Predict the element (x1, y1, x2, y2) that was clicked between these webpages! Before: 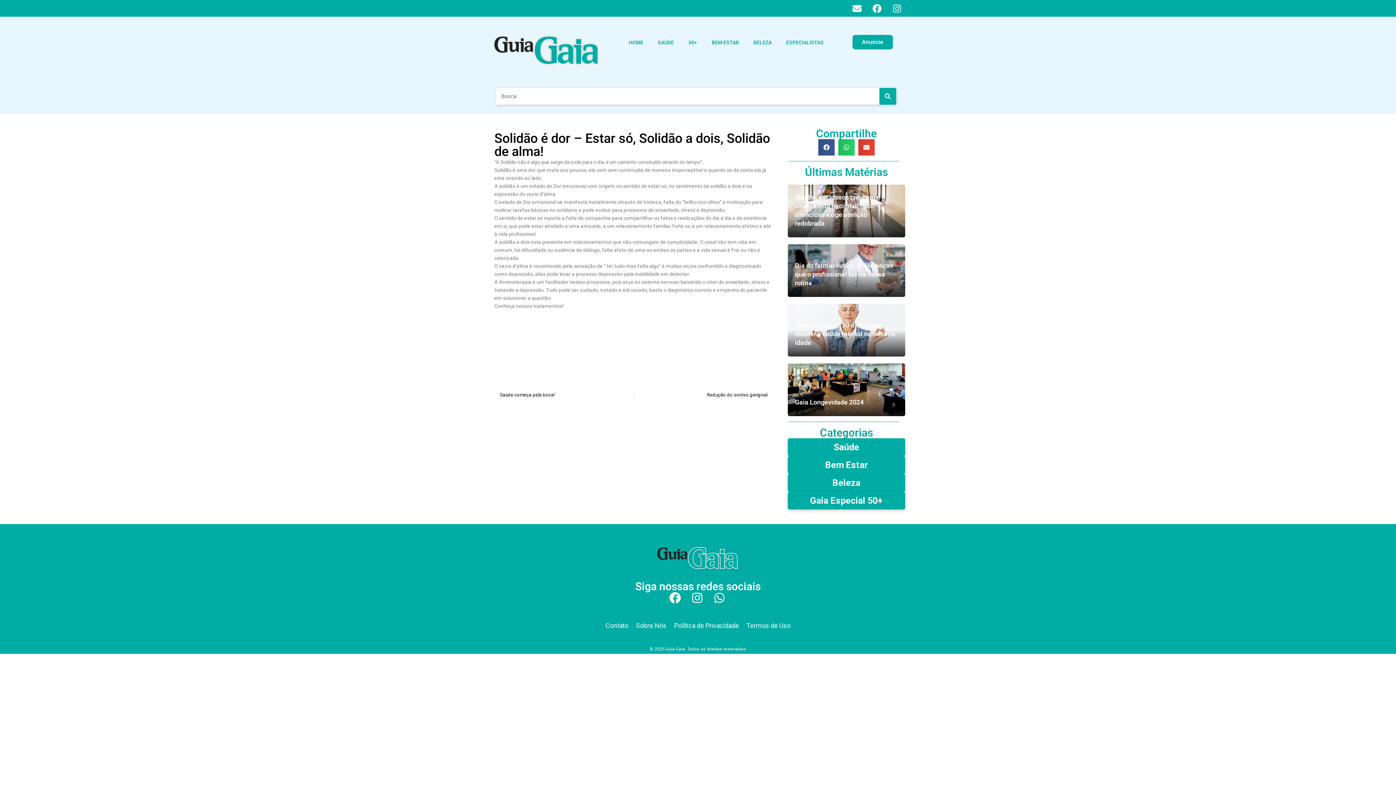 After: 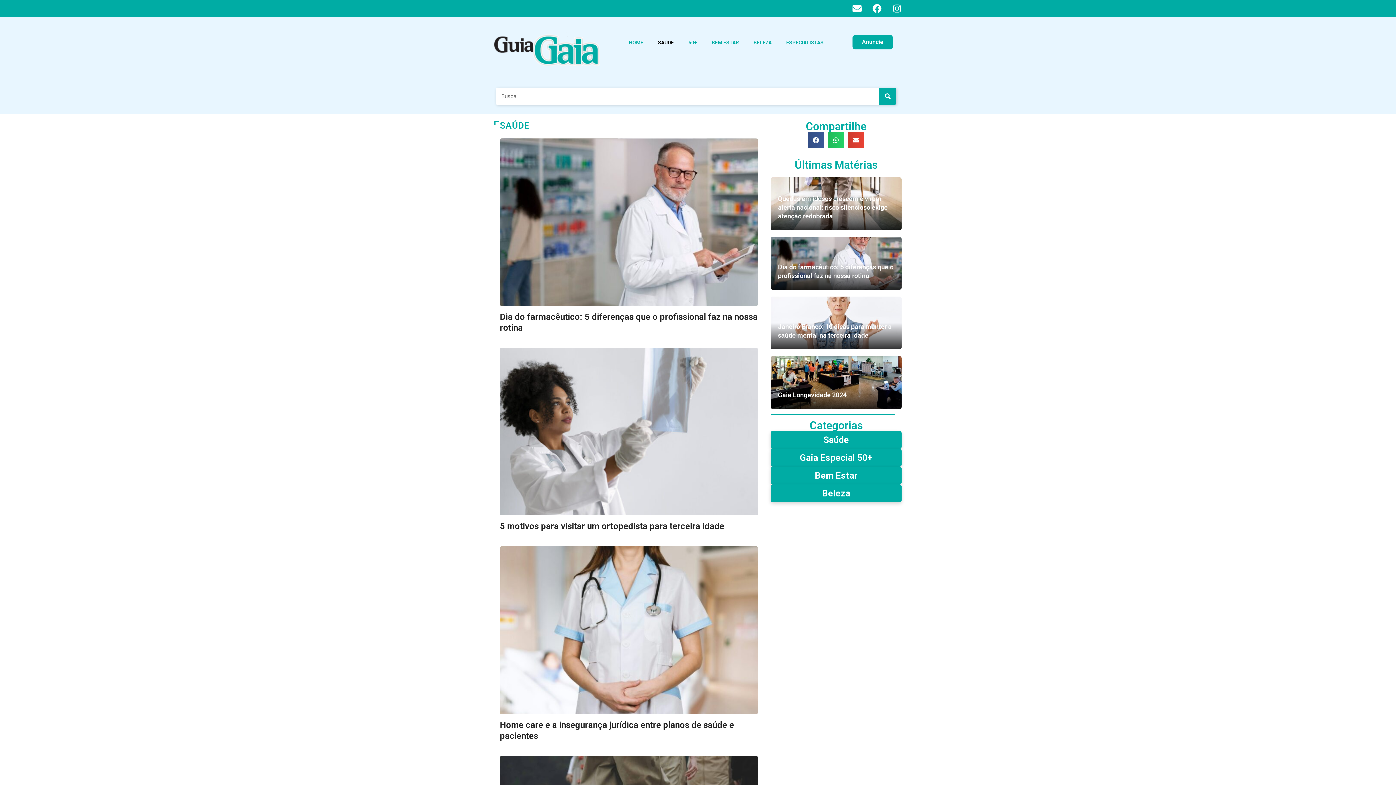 Action: bbox: (650, 25, 681, 59) label: SAÚDE